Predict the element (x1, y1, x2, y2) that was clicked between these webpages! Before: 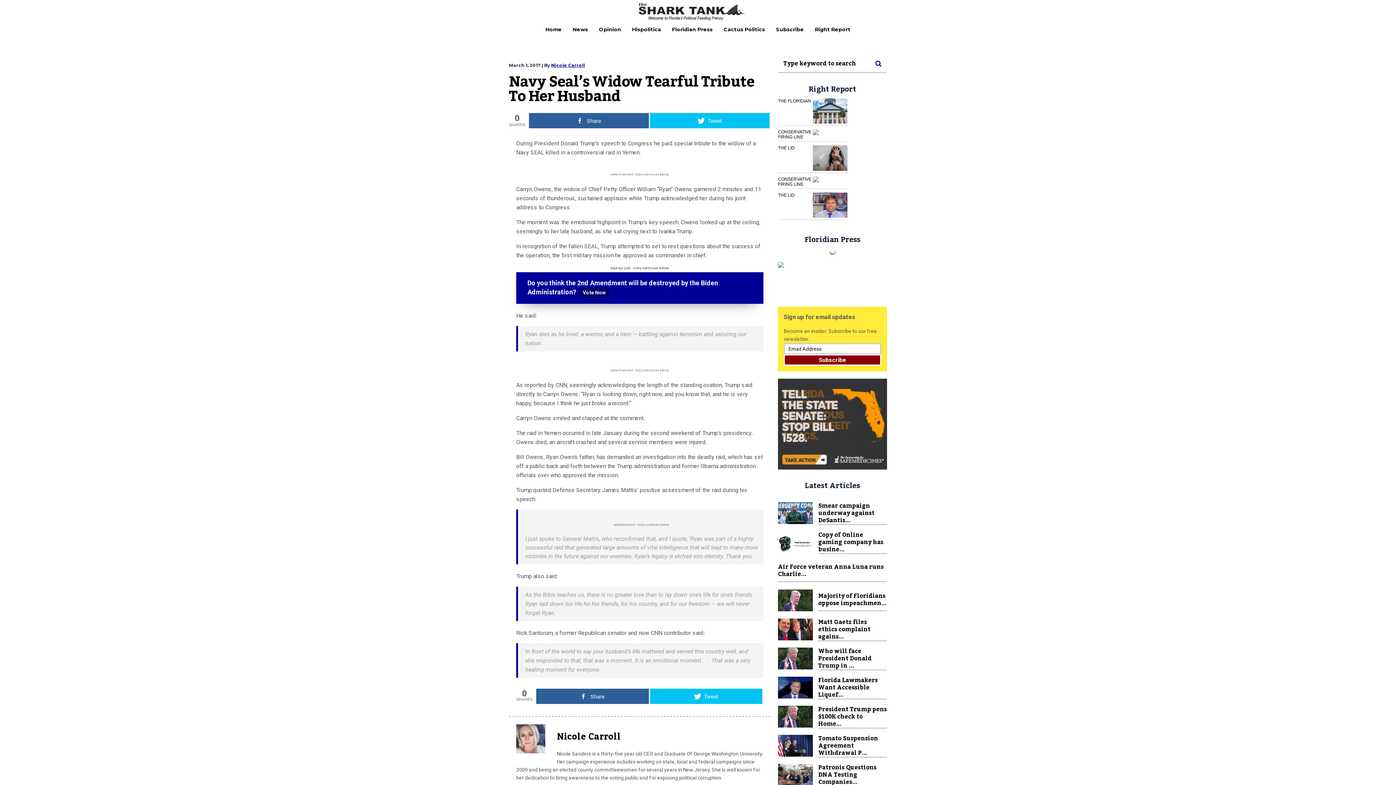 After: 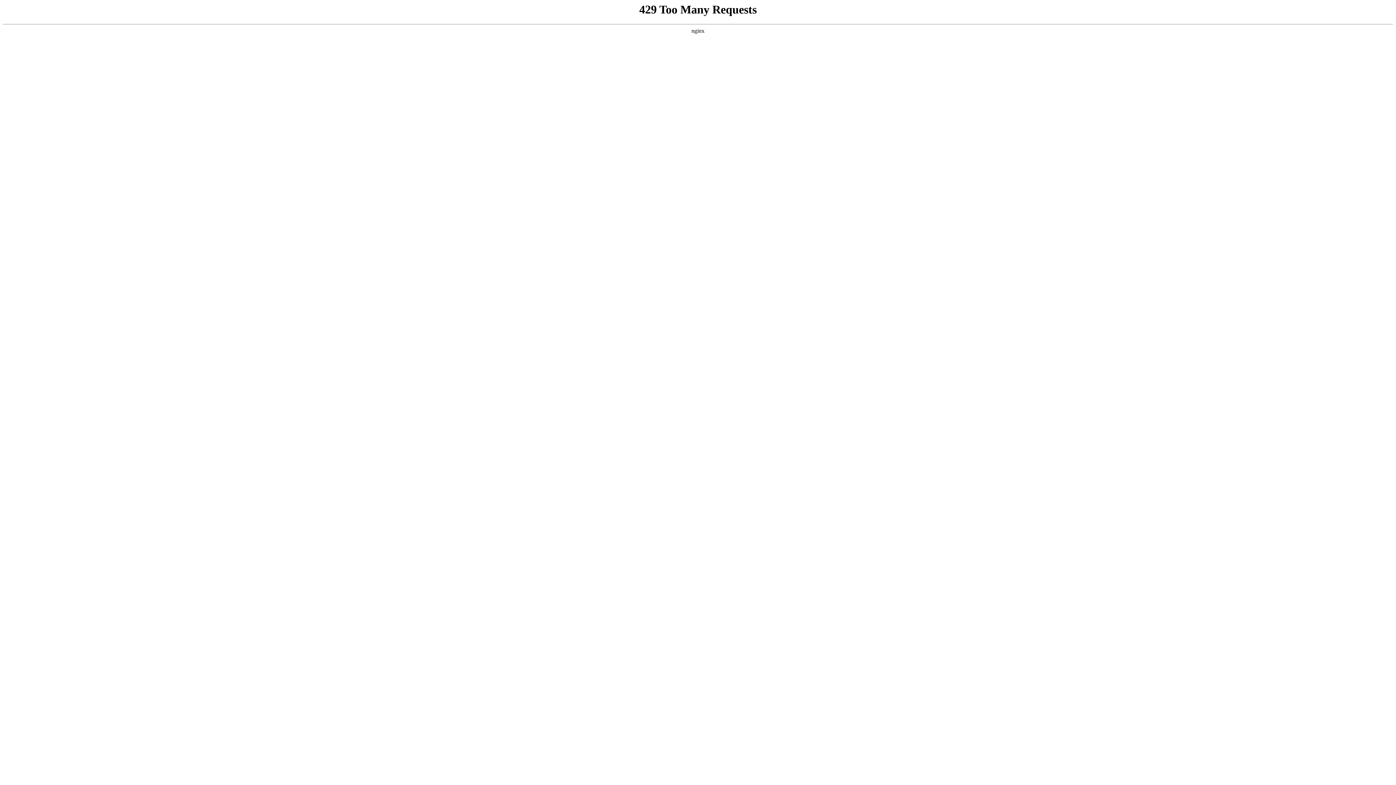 Action: label: Right Report bbox: (815, -10, 850, 69)